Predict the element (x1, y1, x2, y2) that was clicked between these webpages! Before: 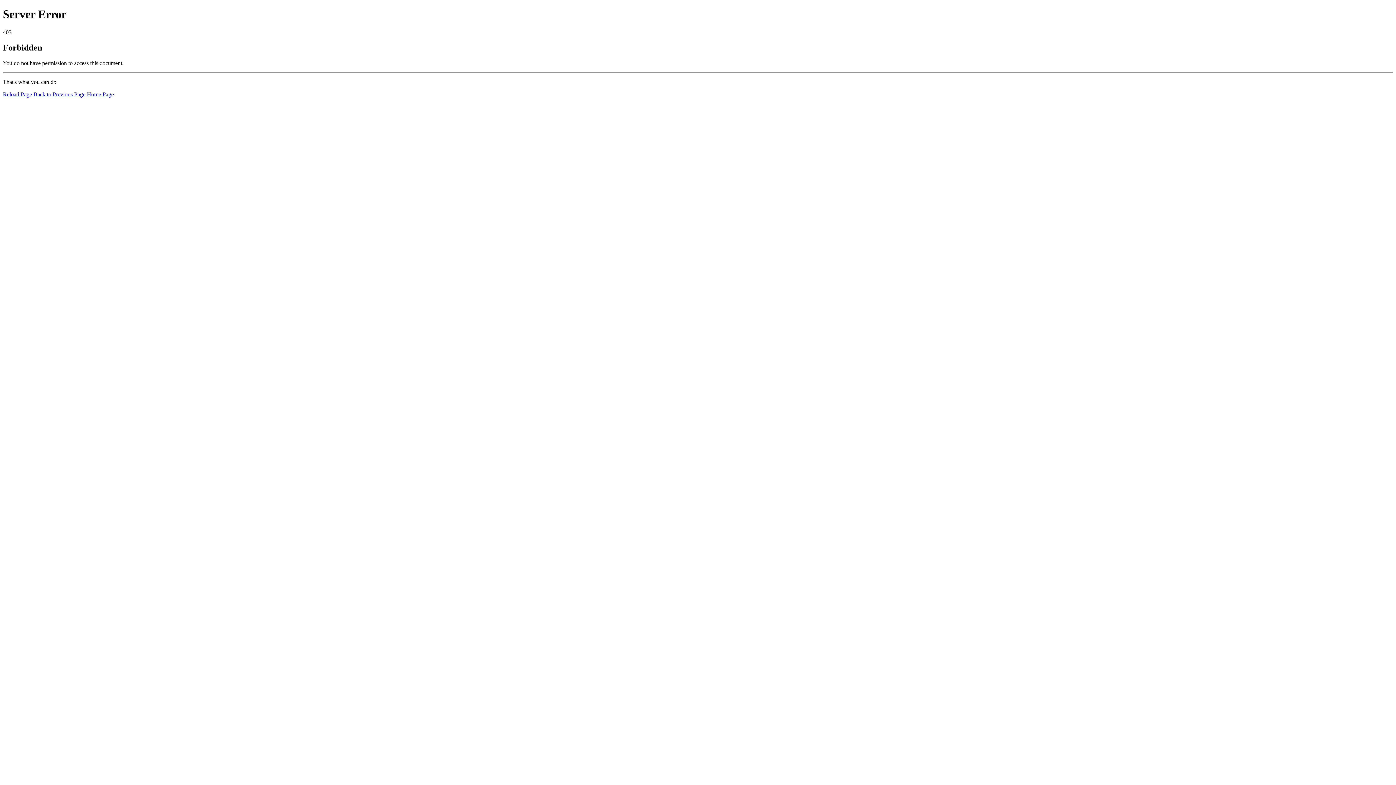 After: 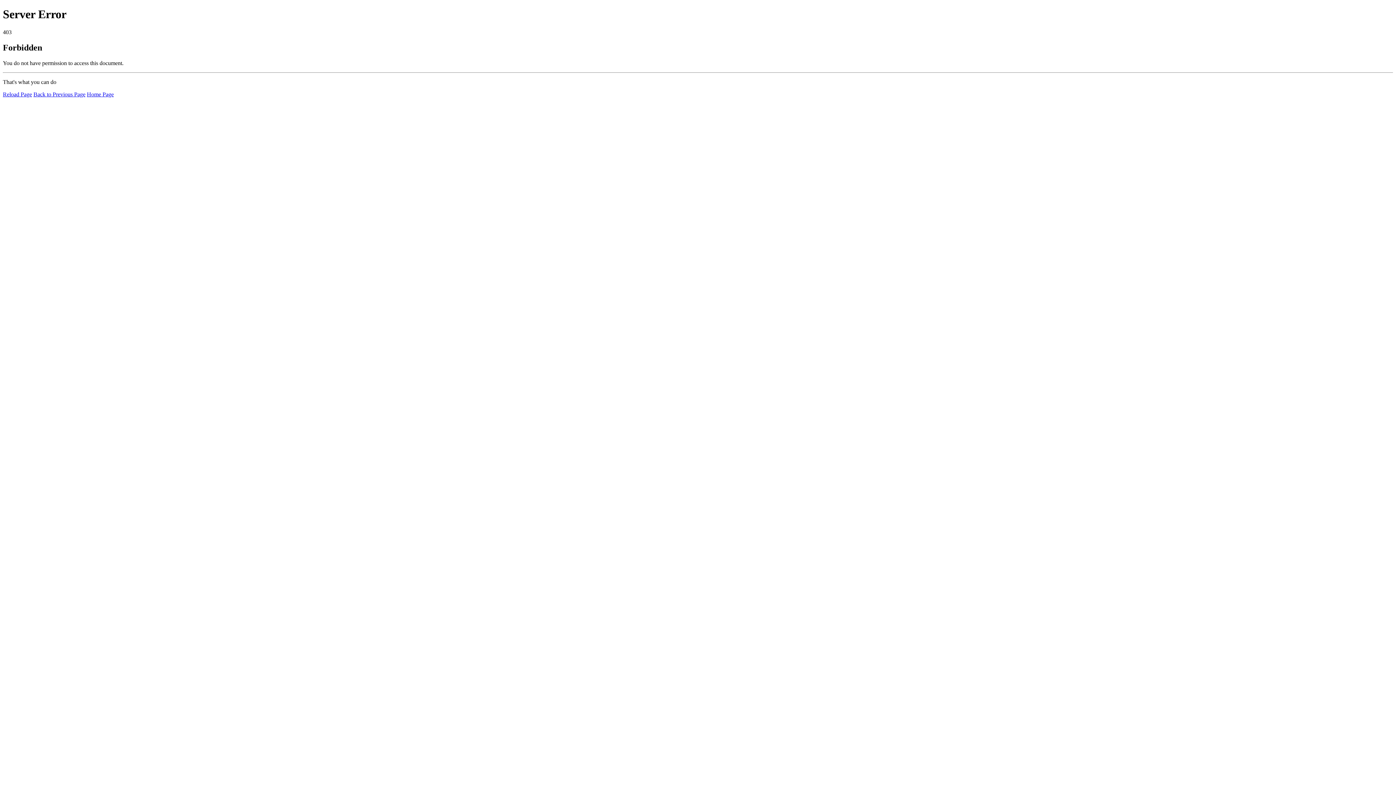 Action: label: Reload Page bbox: (2, 91, 32, 97)